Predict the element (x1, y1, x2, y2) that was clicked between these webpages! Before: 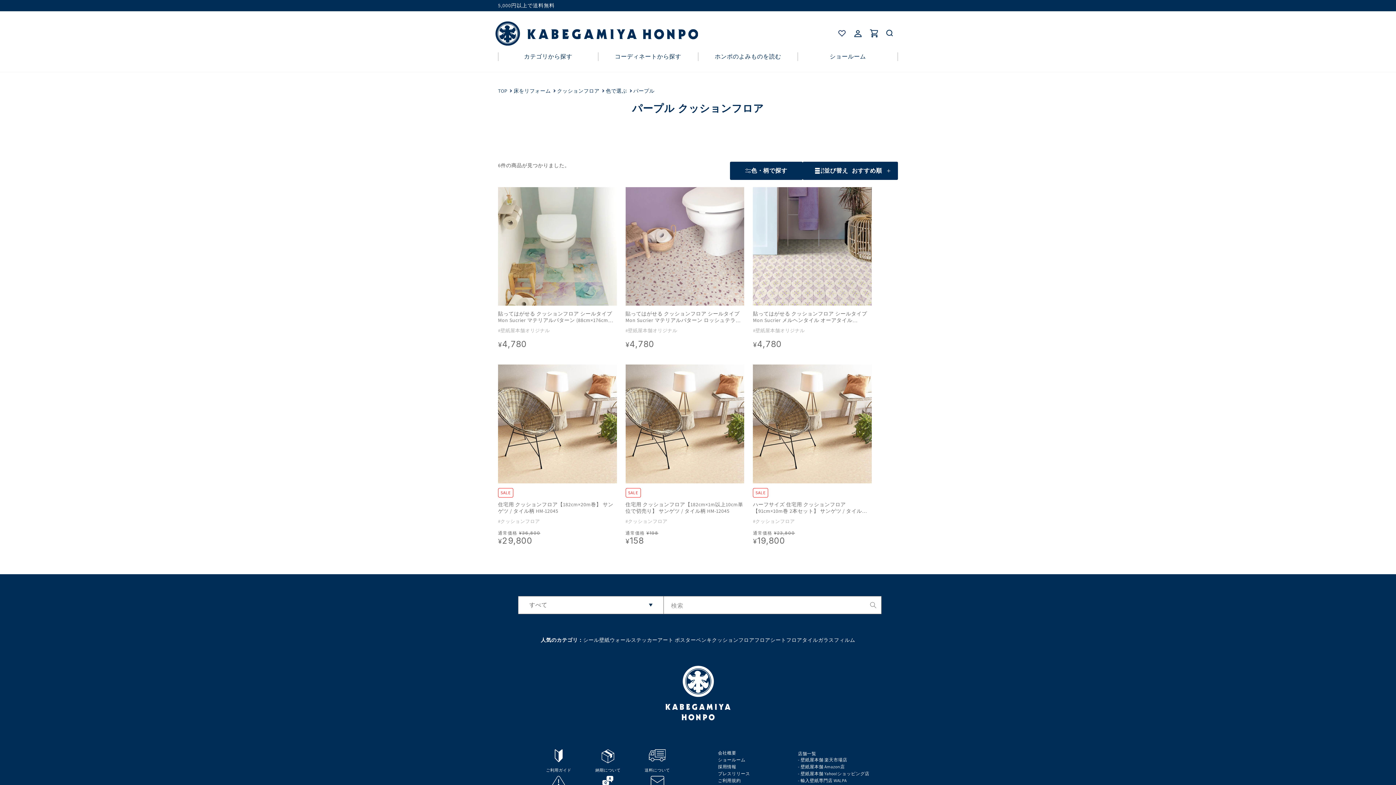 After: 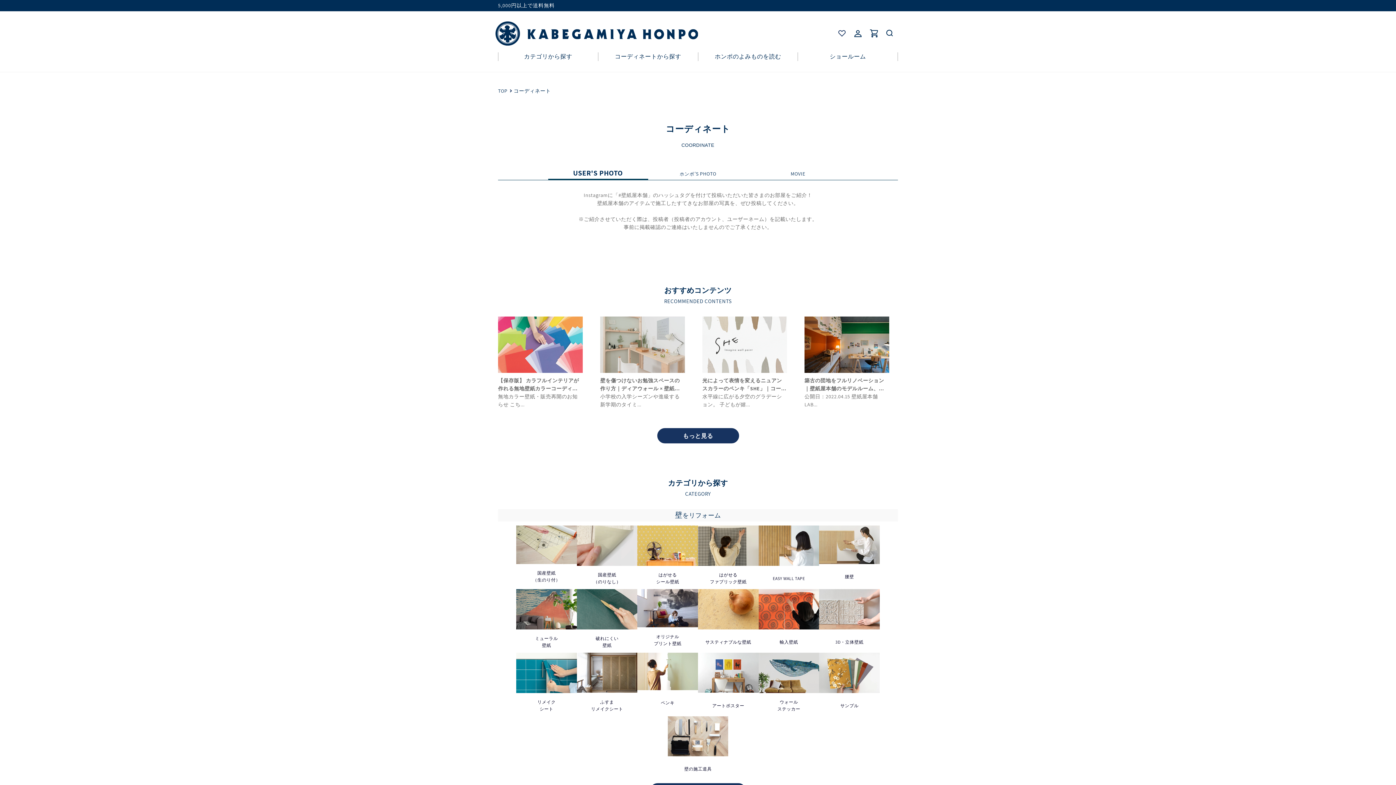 Action: bbox: (602, 52, 694, 61) label: コーディネートから探す